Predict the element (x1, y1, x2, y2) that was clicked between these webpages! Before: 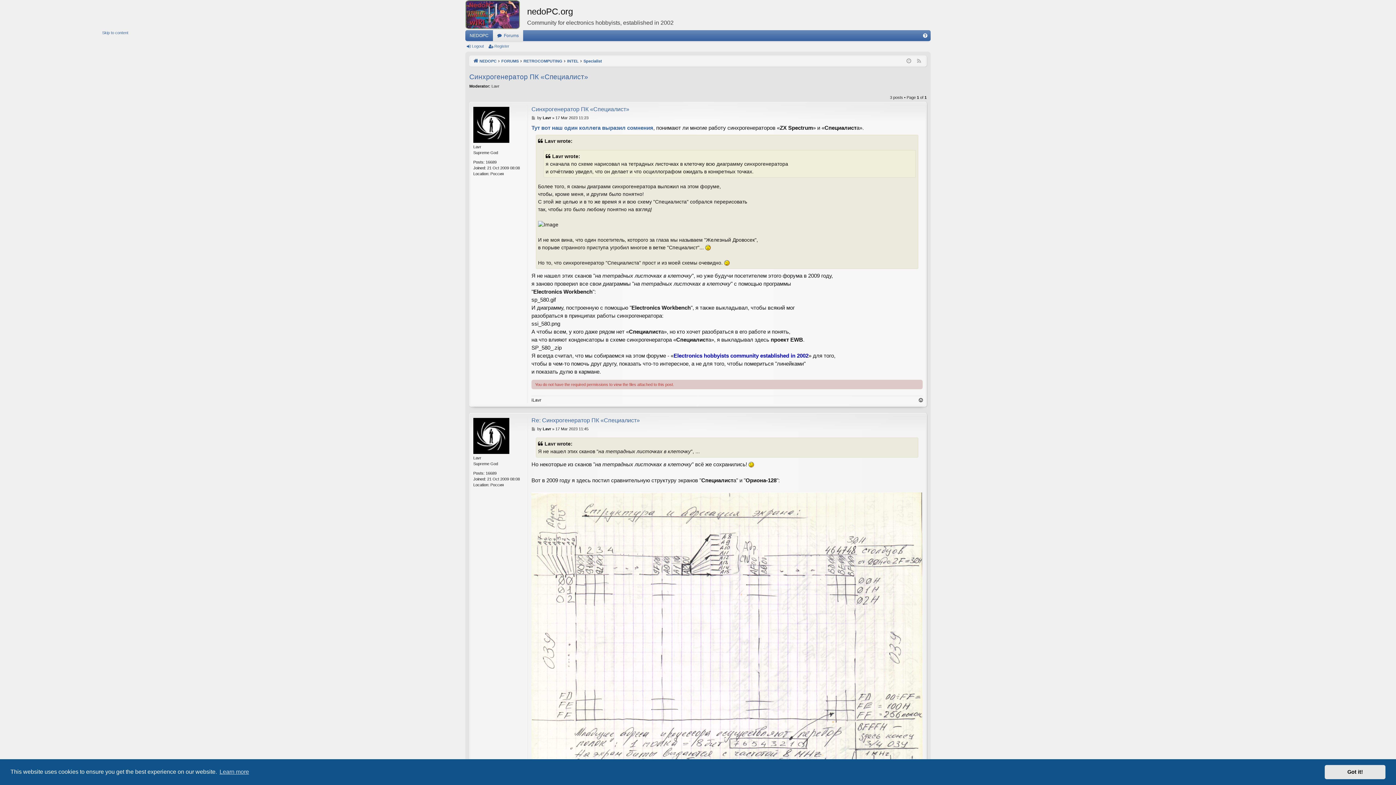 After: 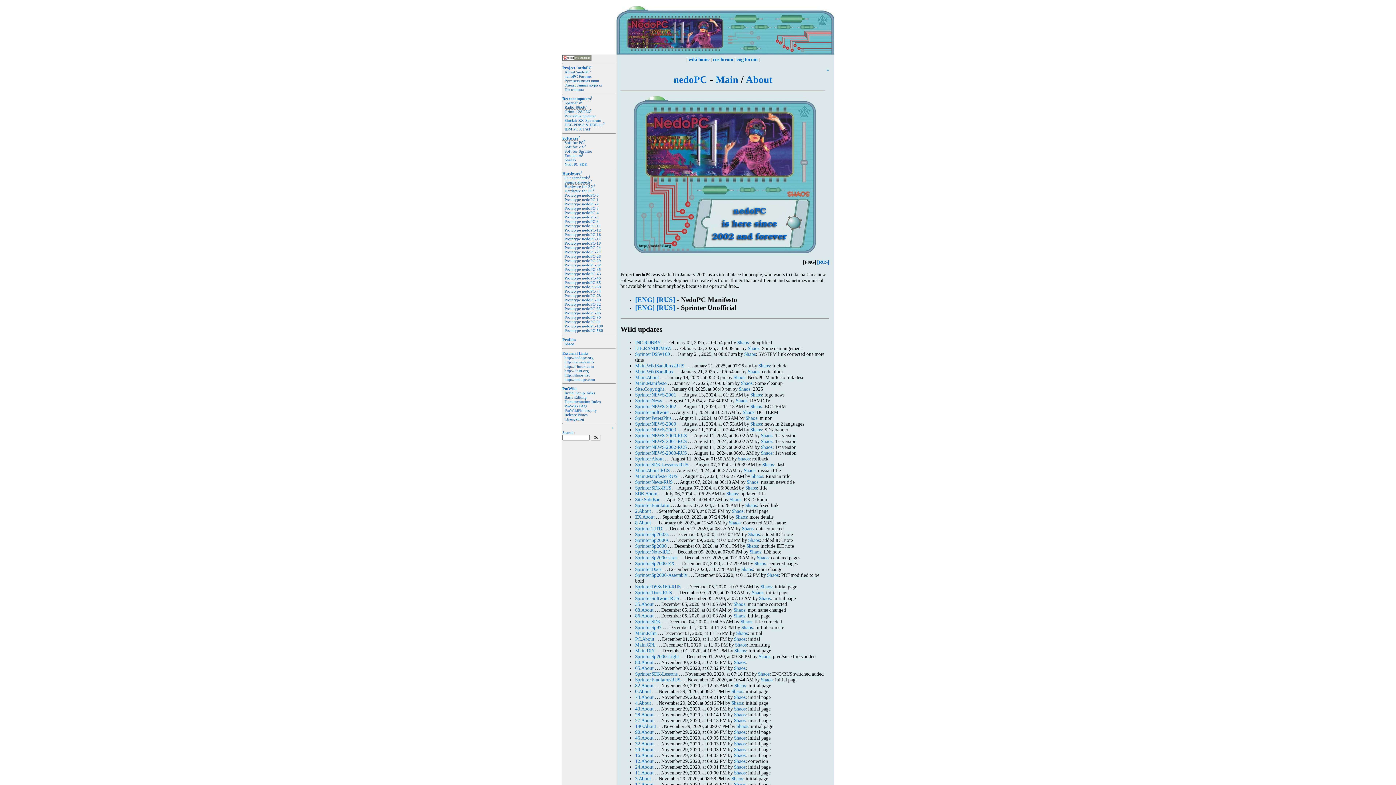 Action: bbox: (473, 57, 496, 65) label: NEDOPC